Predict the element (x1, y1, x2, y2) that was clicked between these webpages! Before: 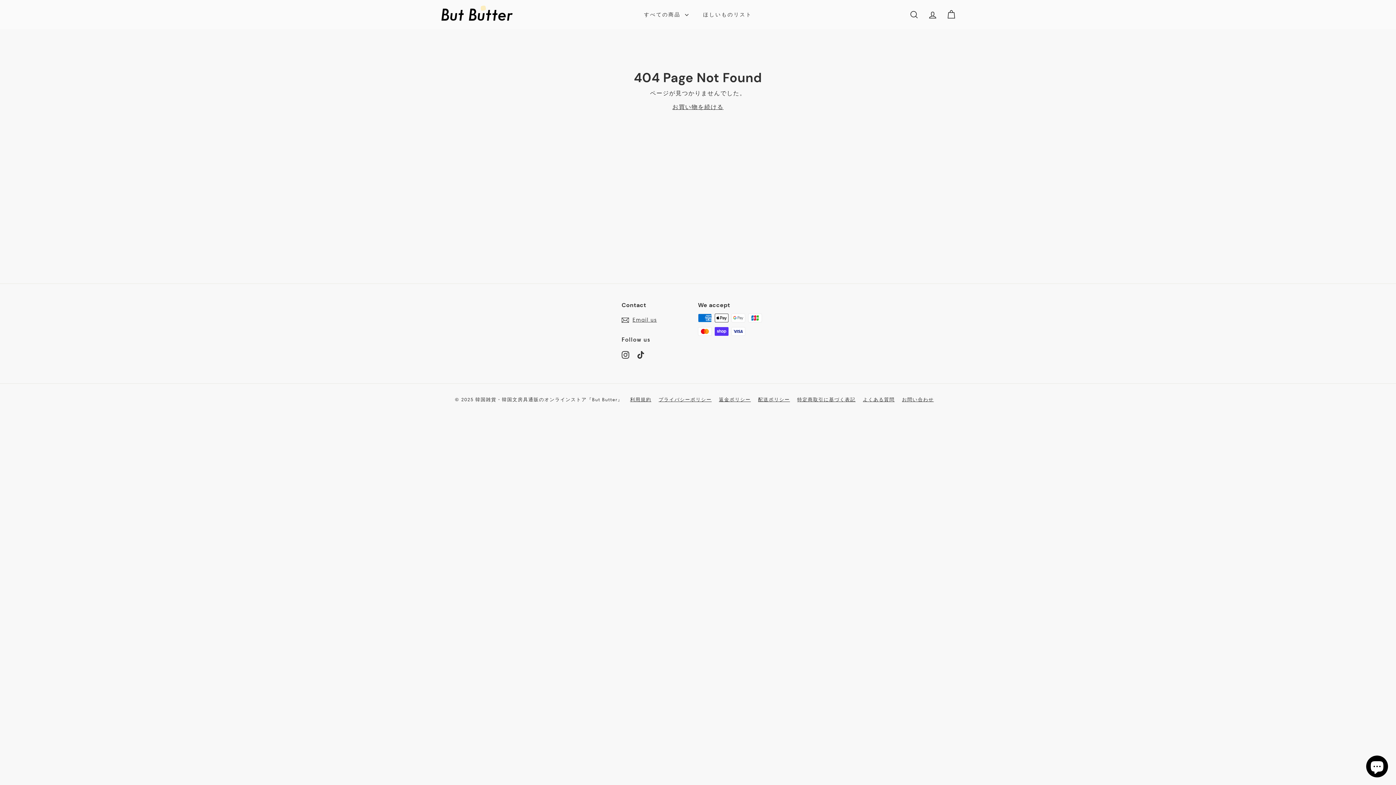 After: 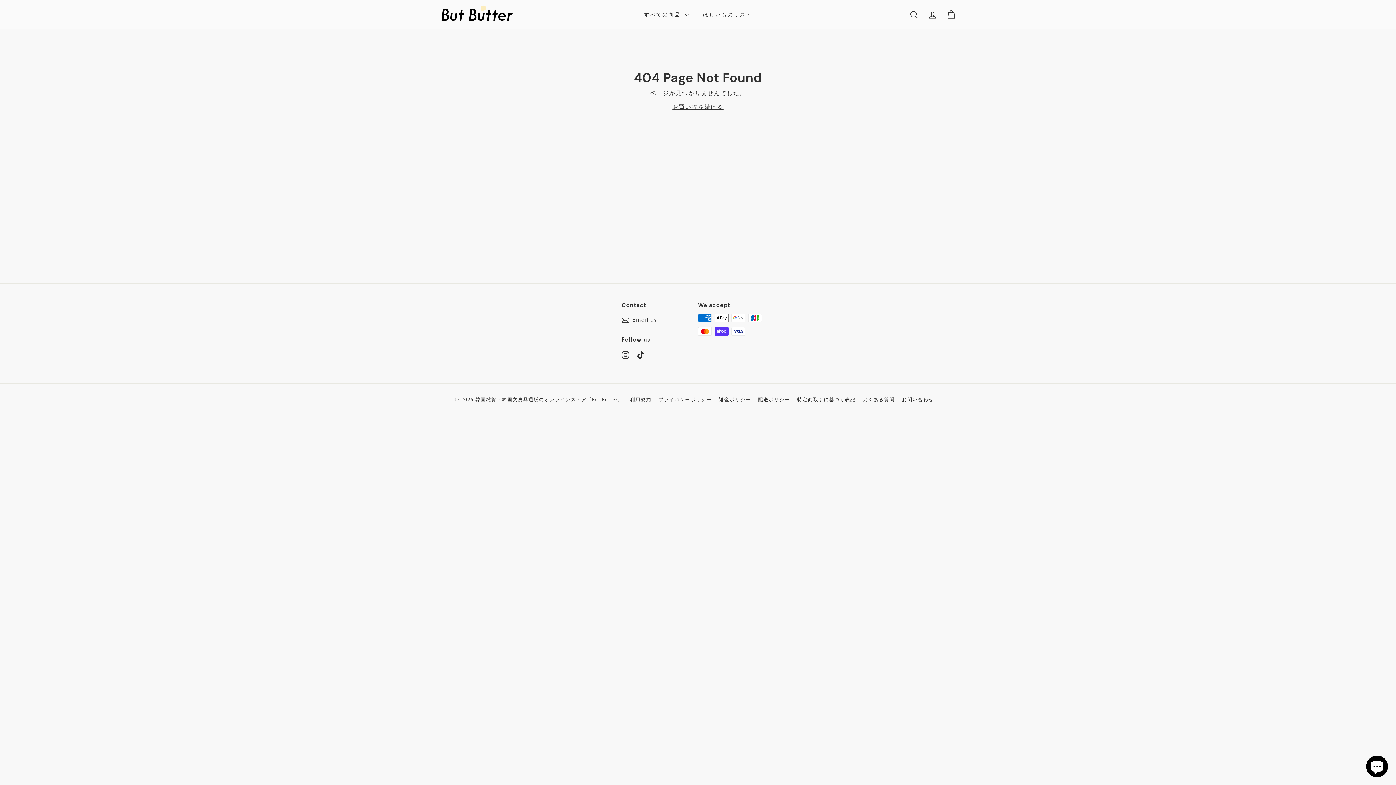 Action: label: Instagram bbox: (621, 350, 629, 359)